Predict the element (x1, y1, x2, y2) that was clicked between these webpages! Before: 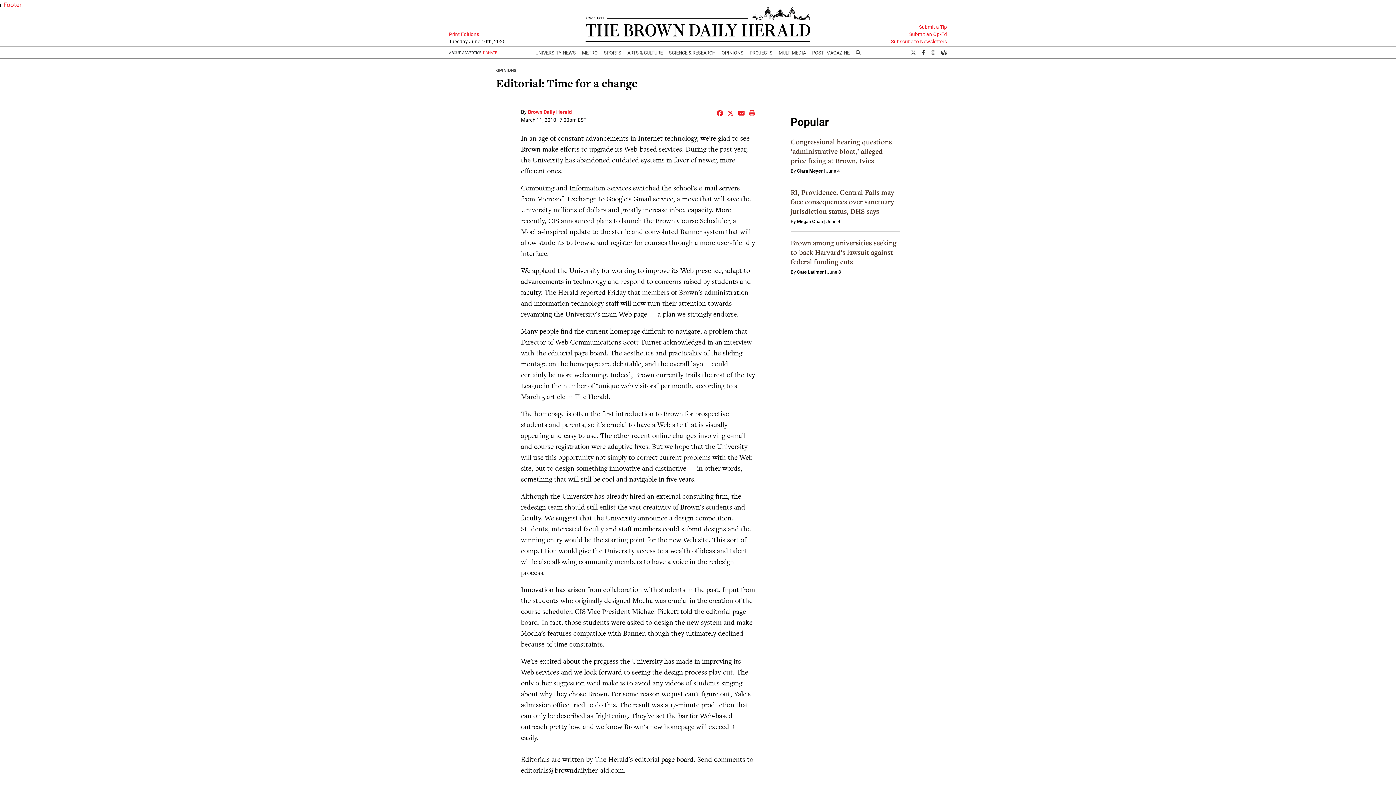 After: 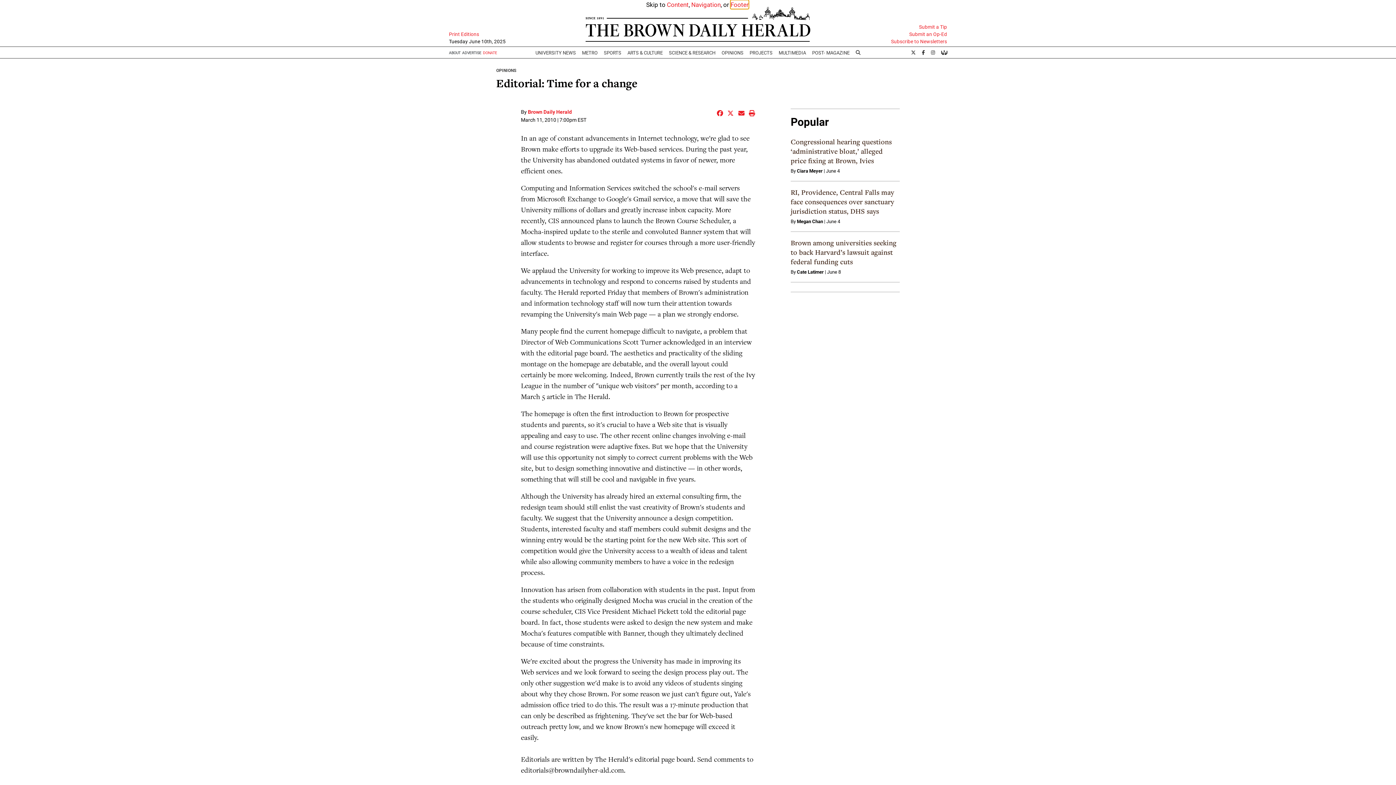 Action: label: Footer bbox: (3, 0, 21, 8)